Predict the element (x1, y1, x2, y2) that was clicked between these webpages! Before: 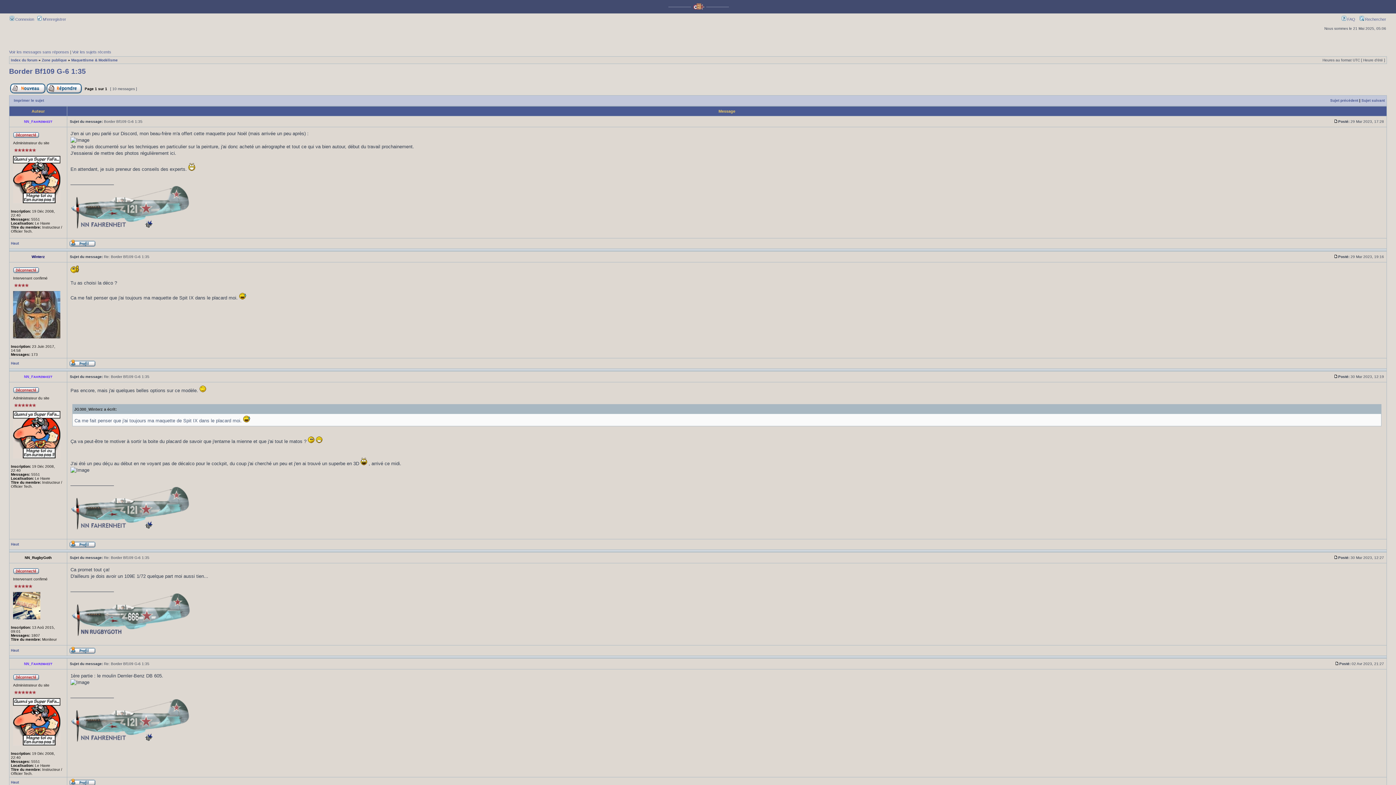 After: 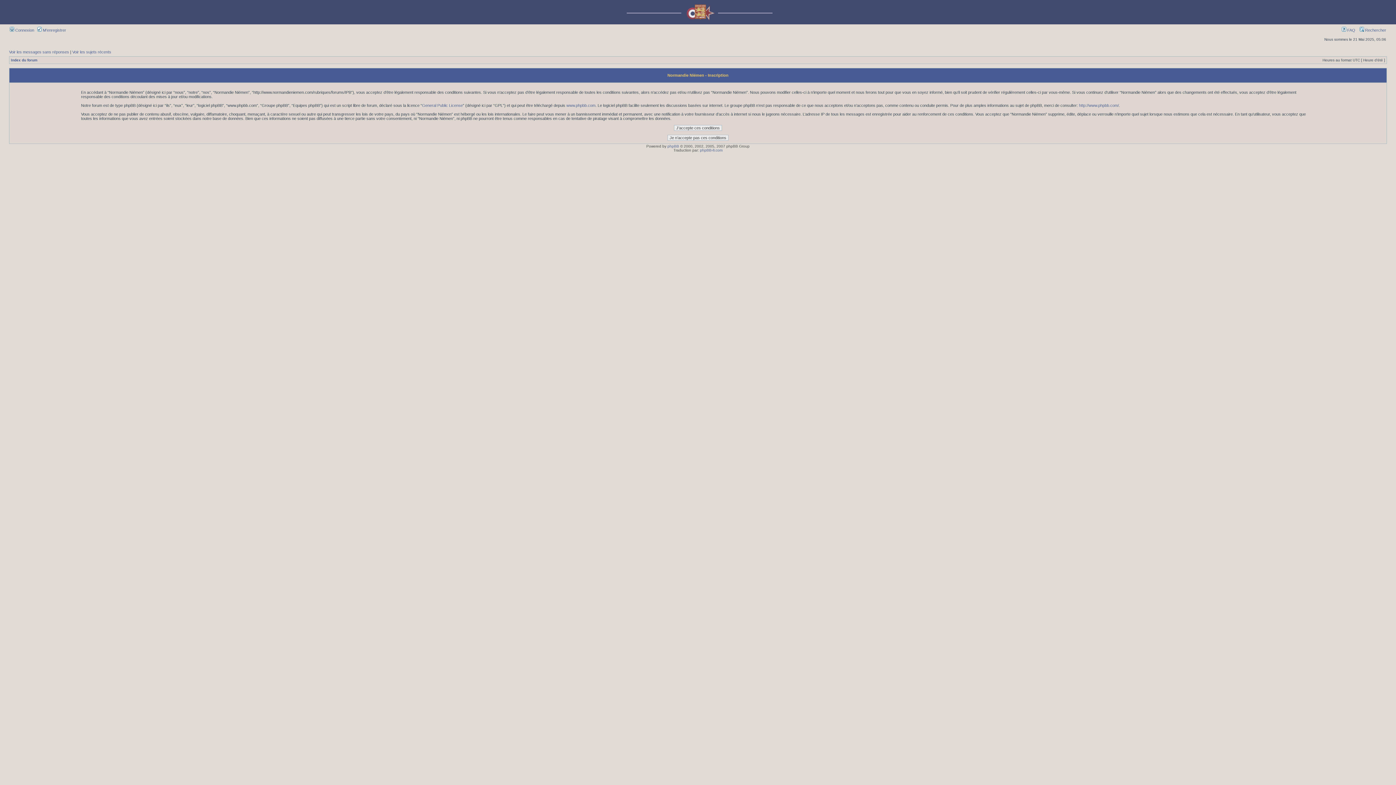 Action: label:  M’enregistrer bbox: (37, 17, 66, 21)